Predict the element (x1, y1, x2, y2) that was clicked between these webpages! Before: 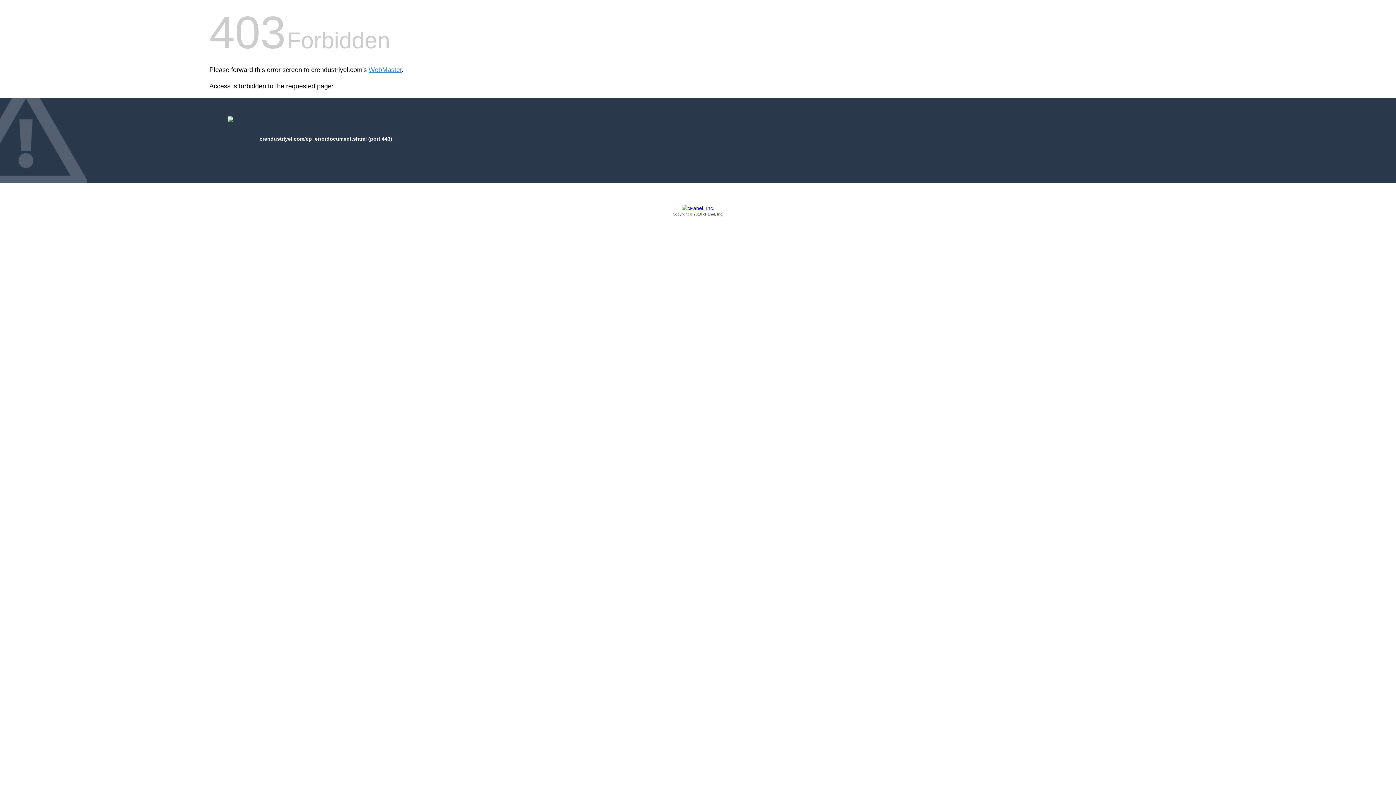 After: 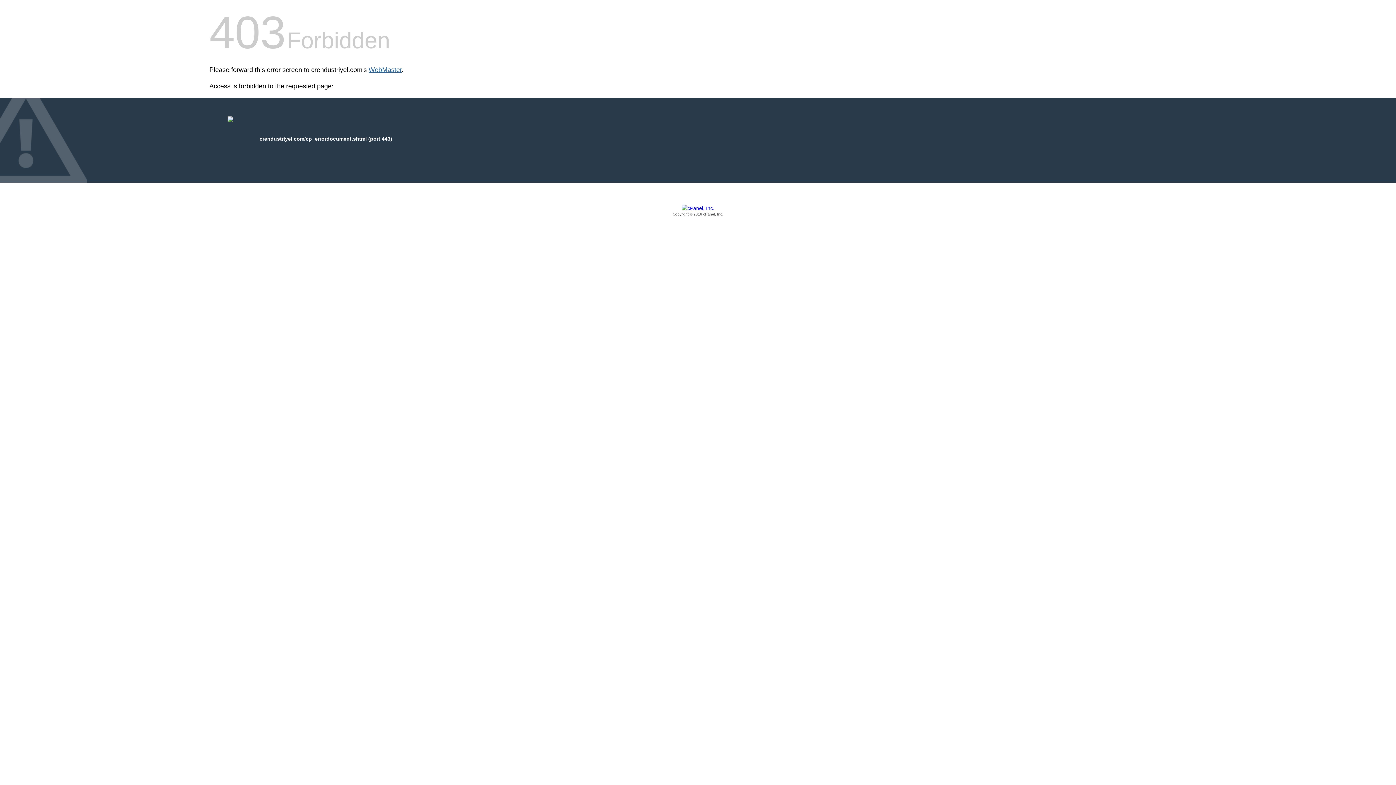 Action: bbox: (368, 66, 401, 73) label: WebMaster